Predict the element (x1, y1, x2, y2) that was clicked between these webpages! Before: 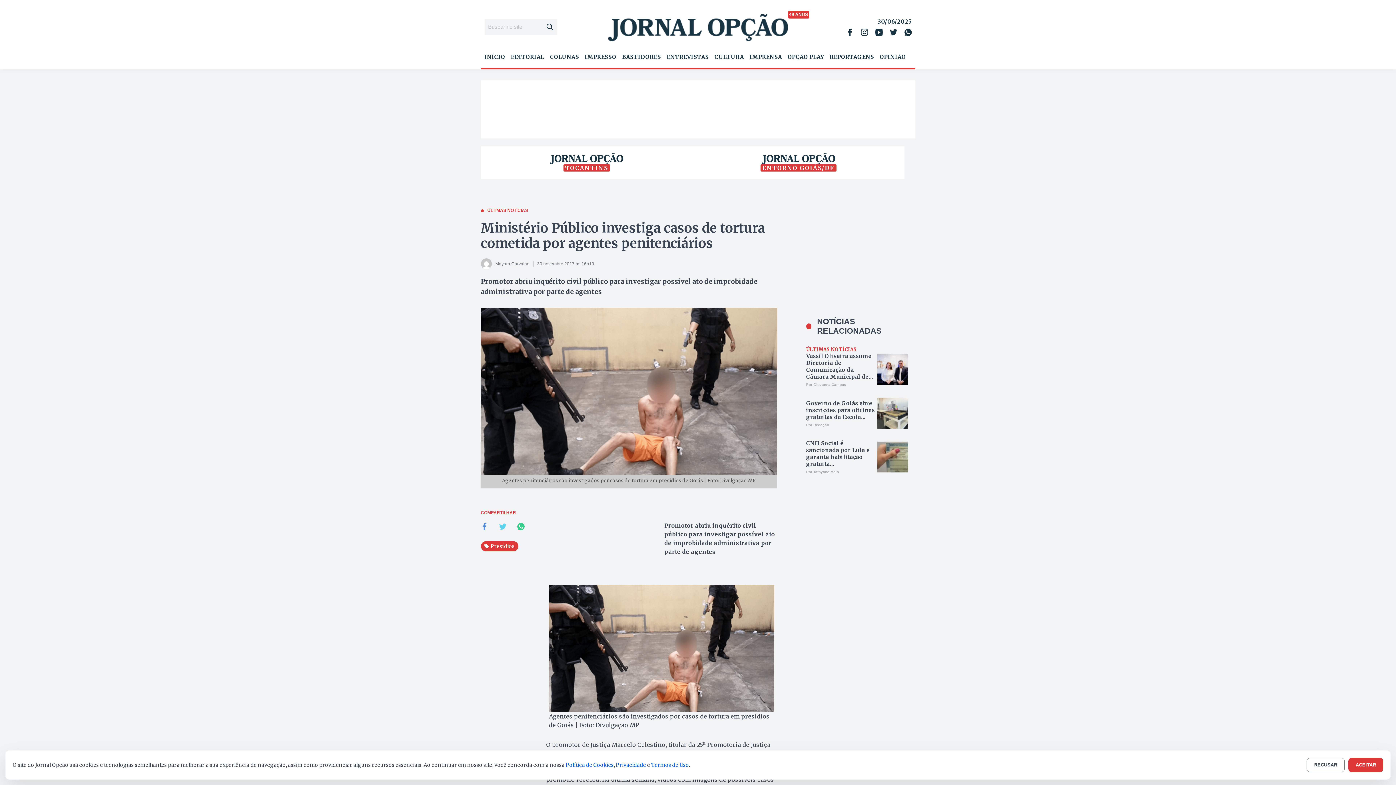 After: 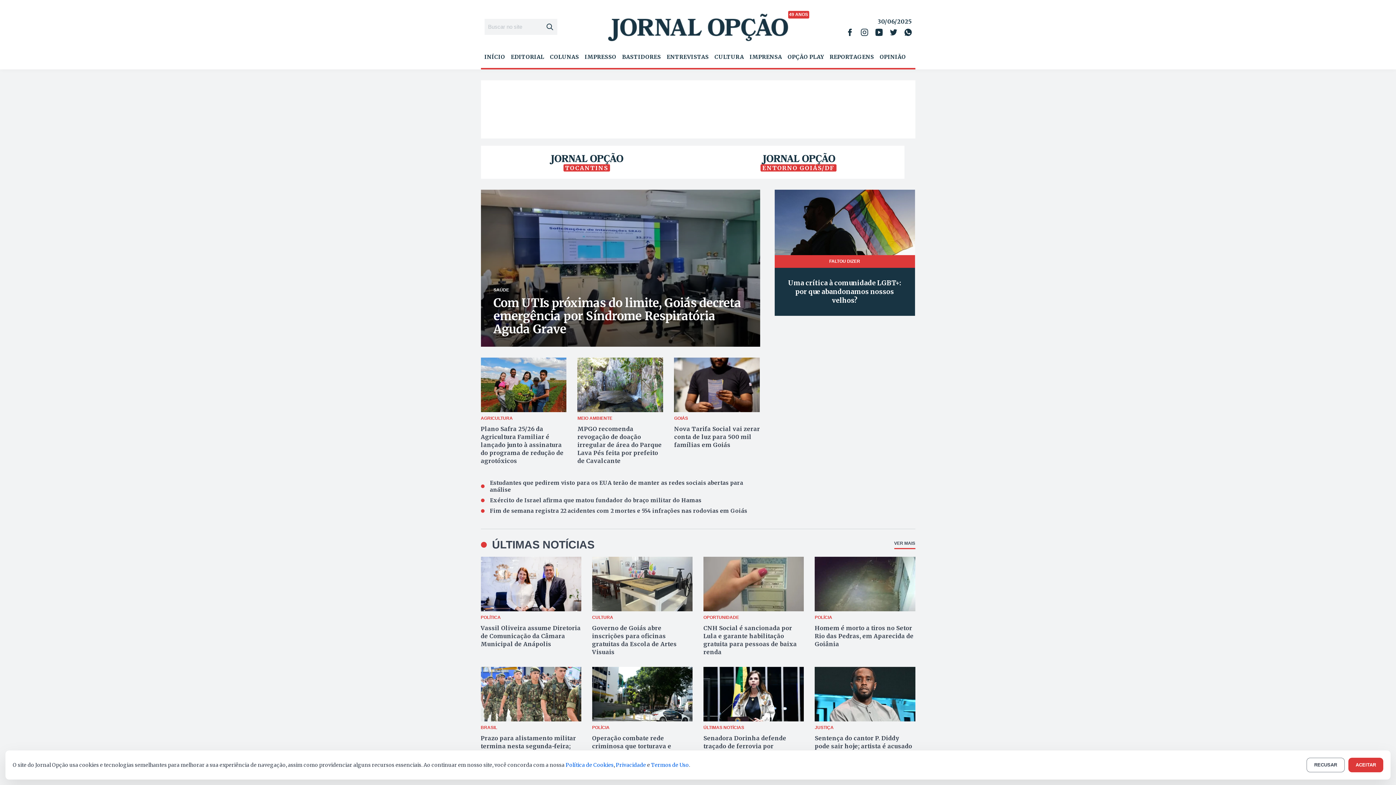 Action: bbox: (608, 10, 788, 42)